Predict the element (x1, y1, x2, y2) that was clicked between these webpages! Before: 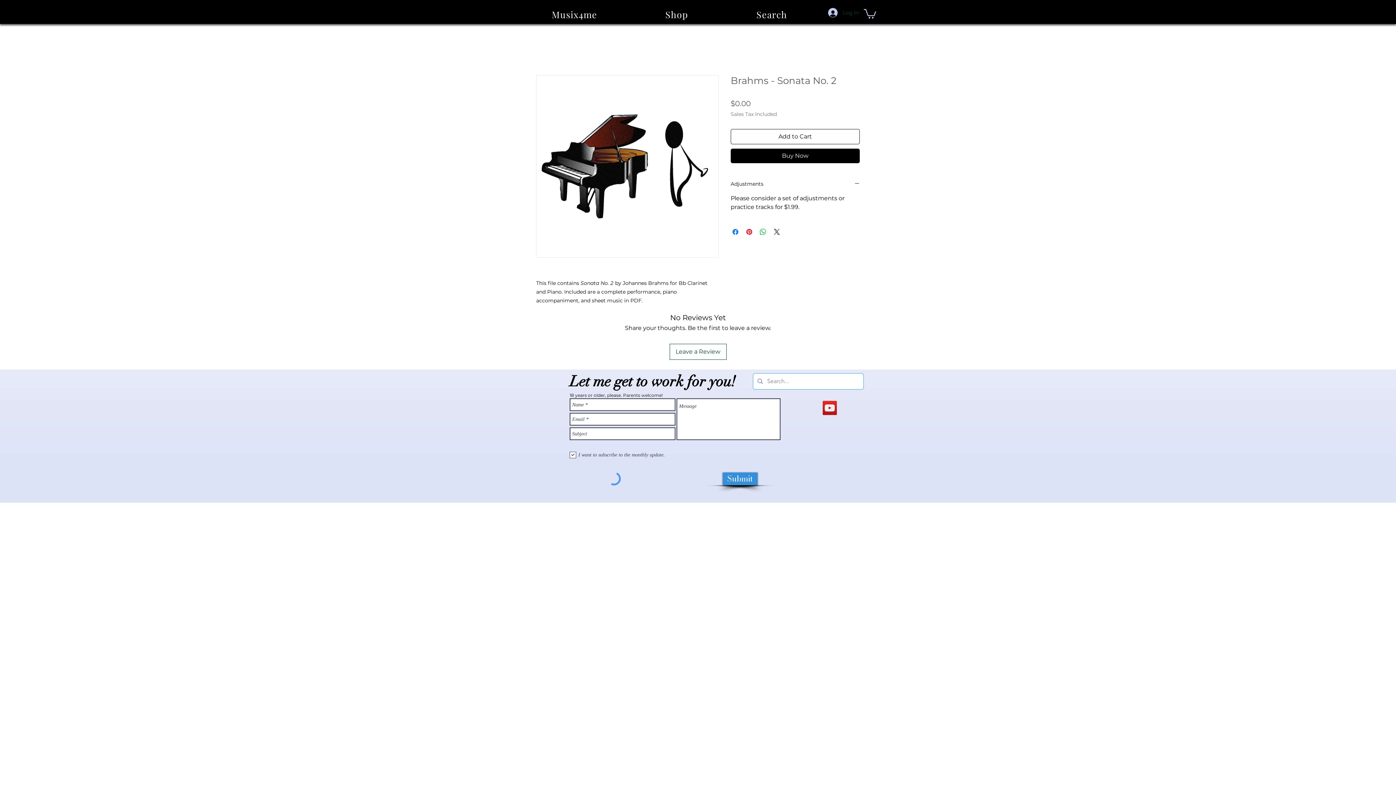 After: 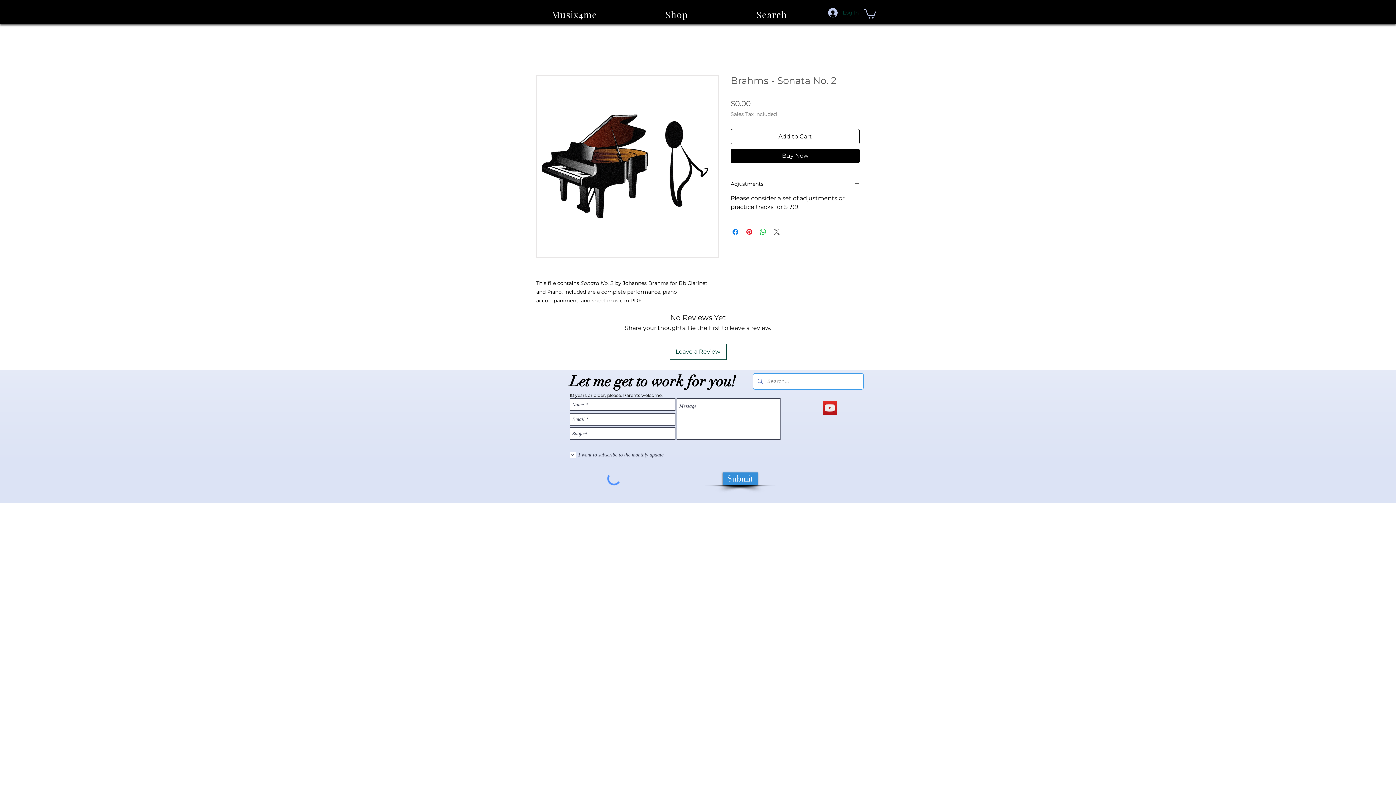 Action: bbox: (772, 227, 781, 236) label: Share on X